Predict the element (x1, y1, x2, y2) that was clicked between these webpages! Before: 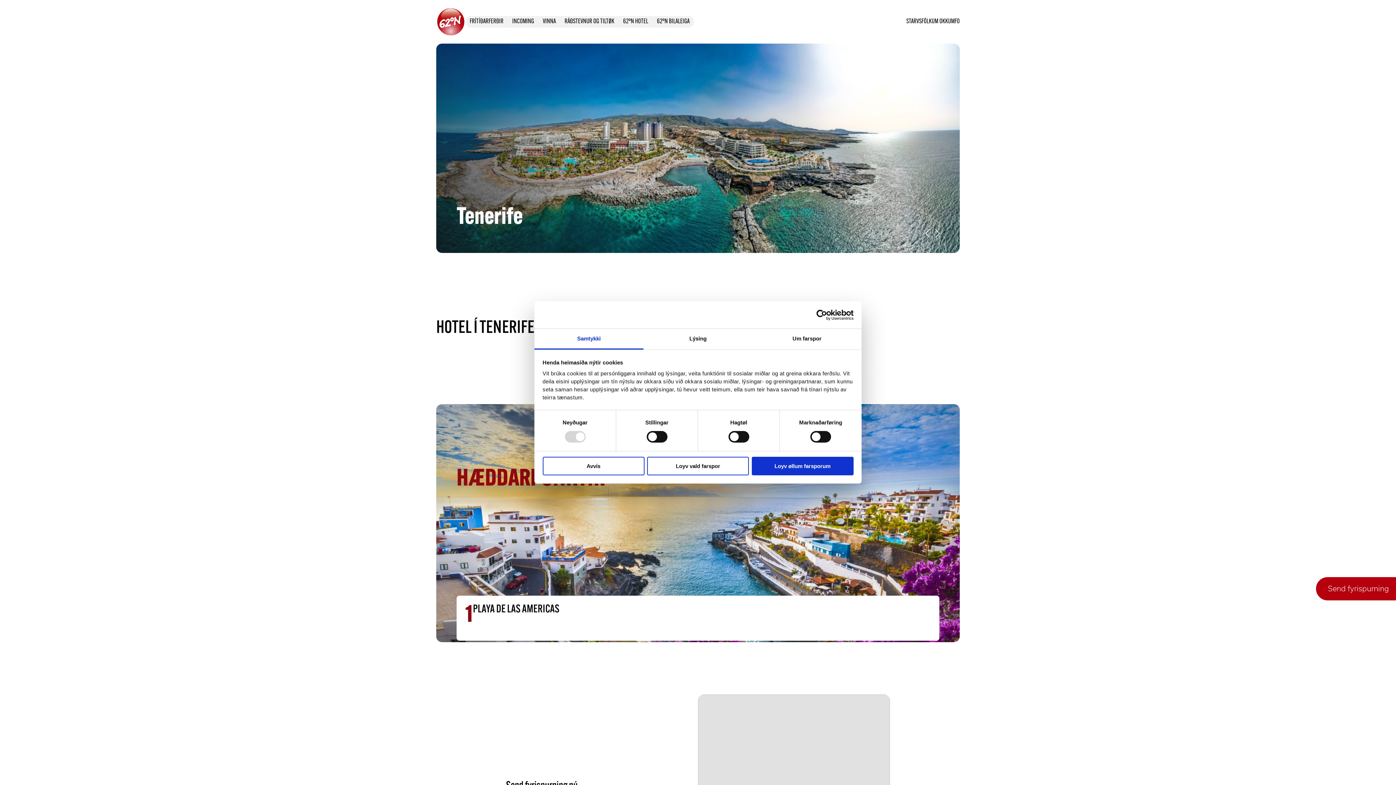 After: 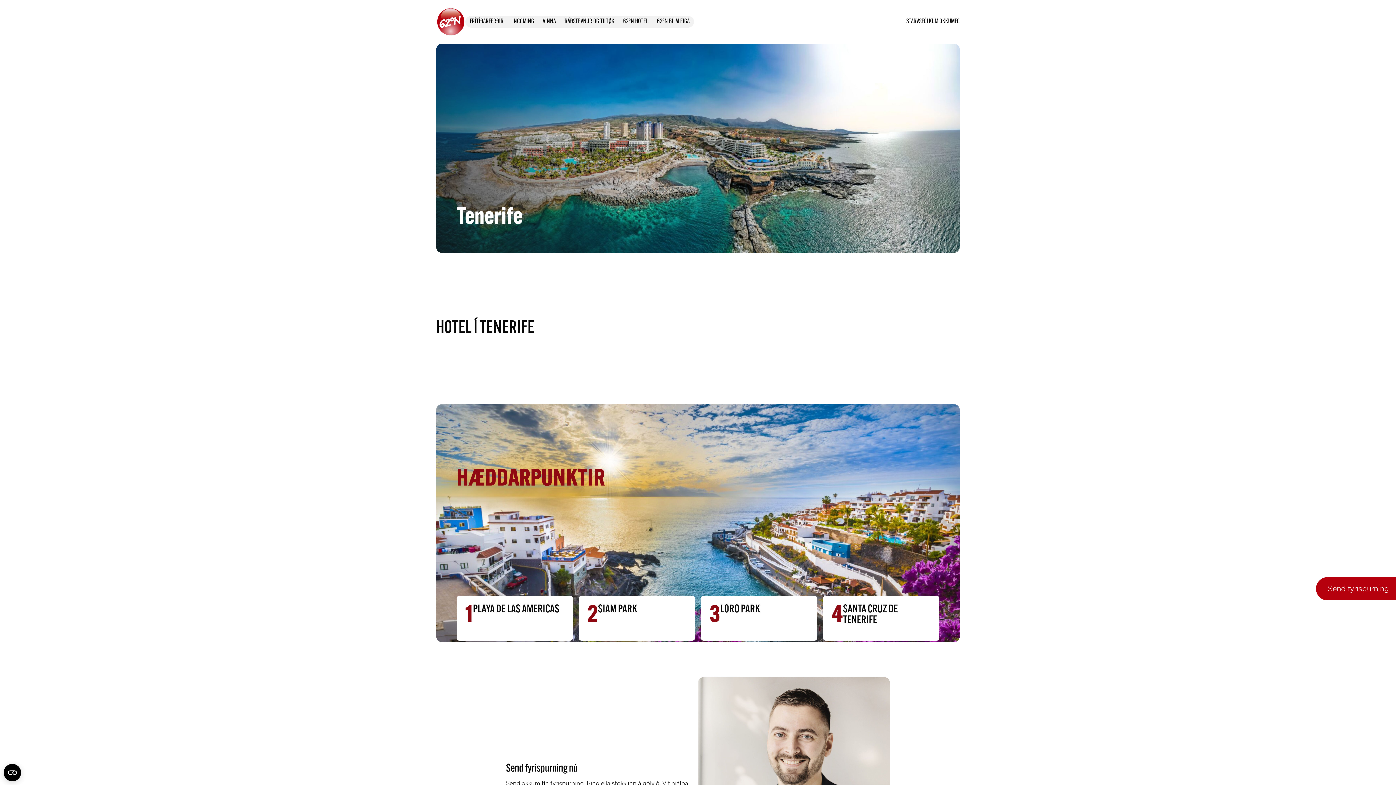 Action: label: Avvís bbox: (542, 456, 644, 475)